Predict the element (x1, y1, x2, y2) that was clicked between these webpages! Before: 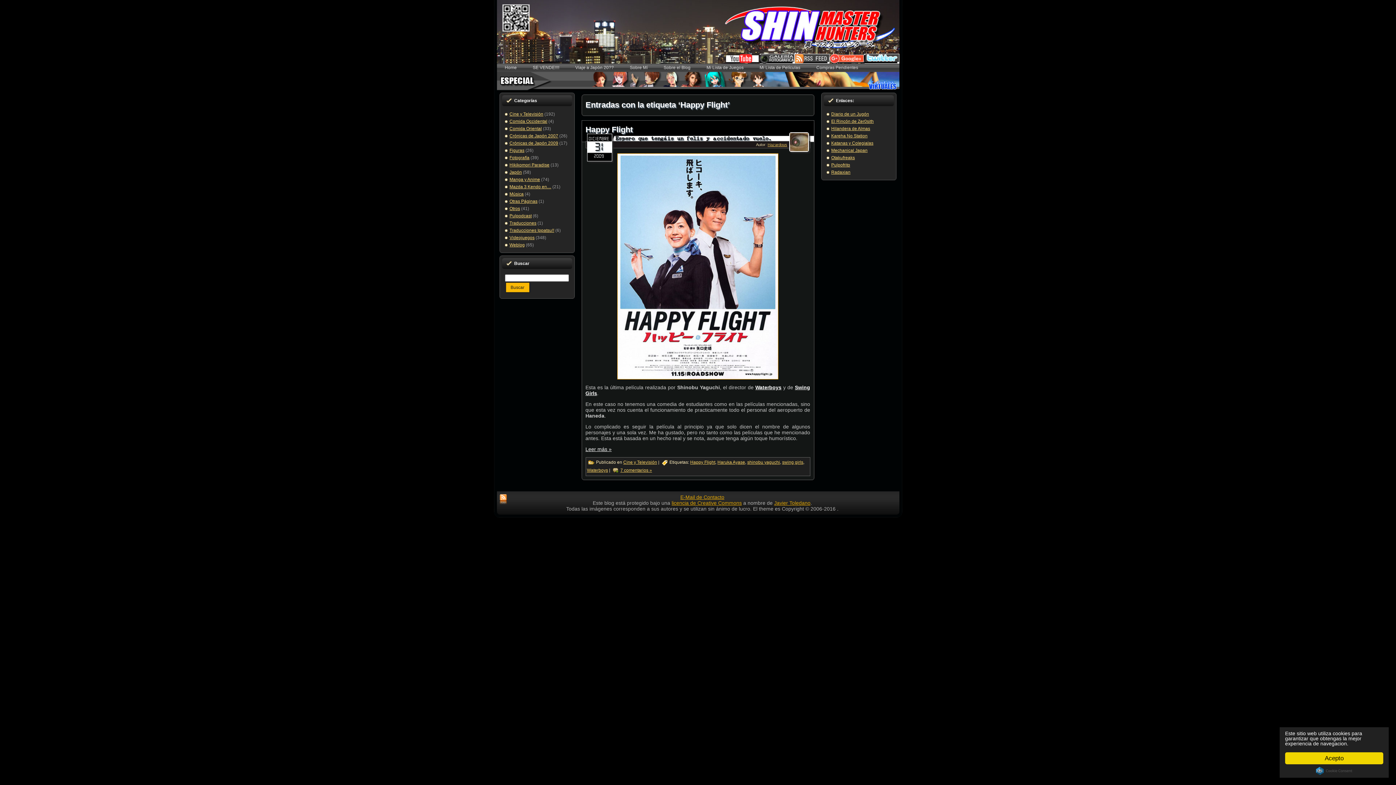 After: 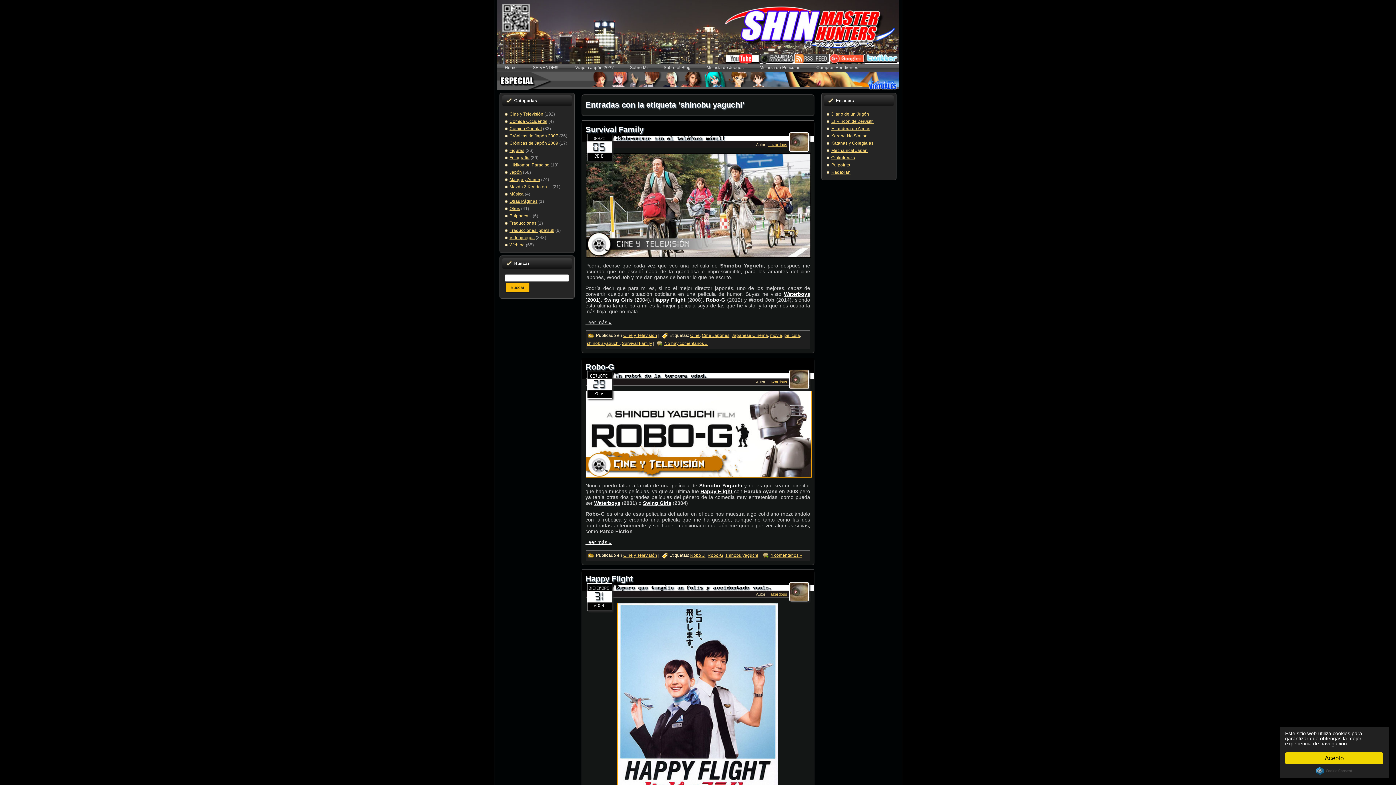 Action: bbox: (747, 460, 780, 465) label: shinobu yaguchi